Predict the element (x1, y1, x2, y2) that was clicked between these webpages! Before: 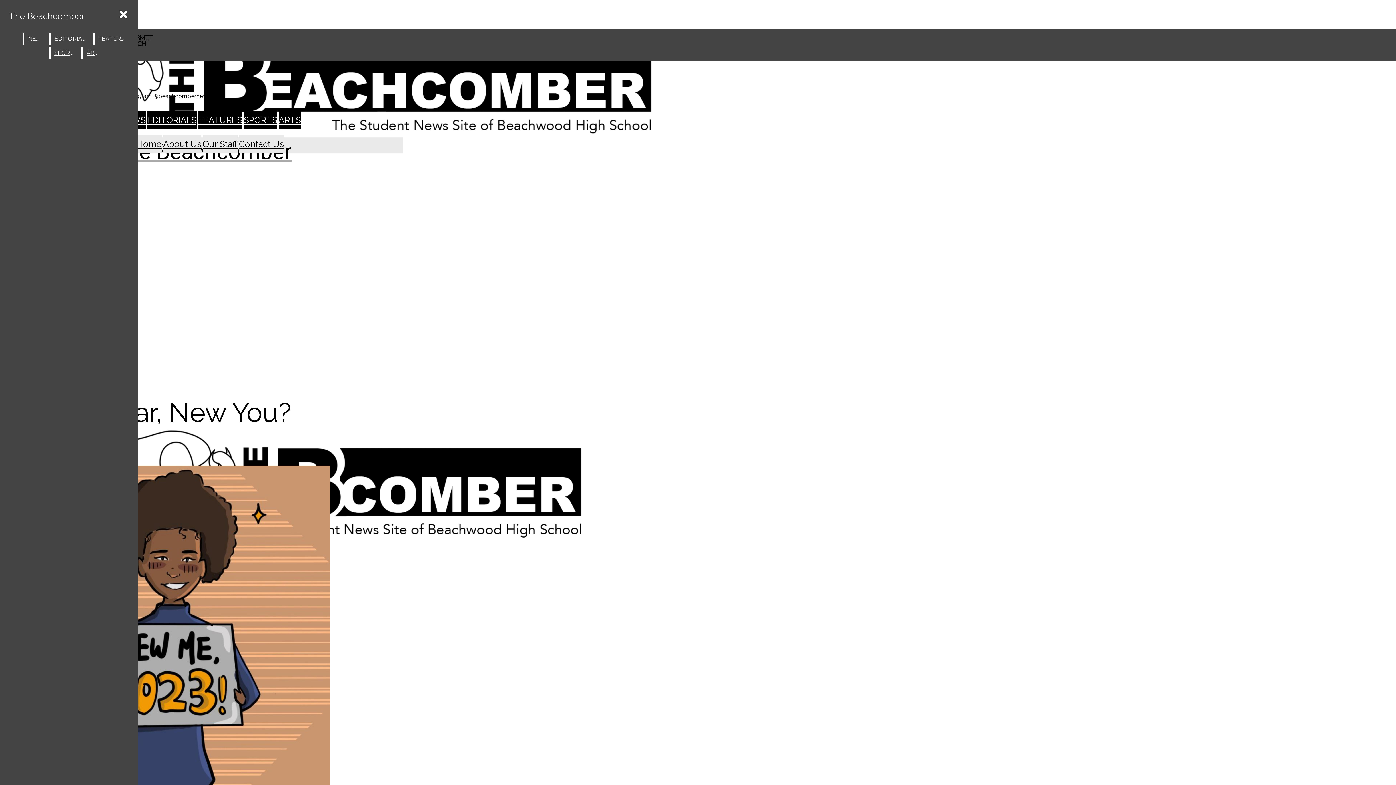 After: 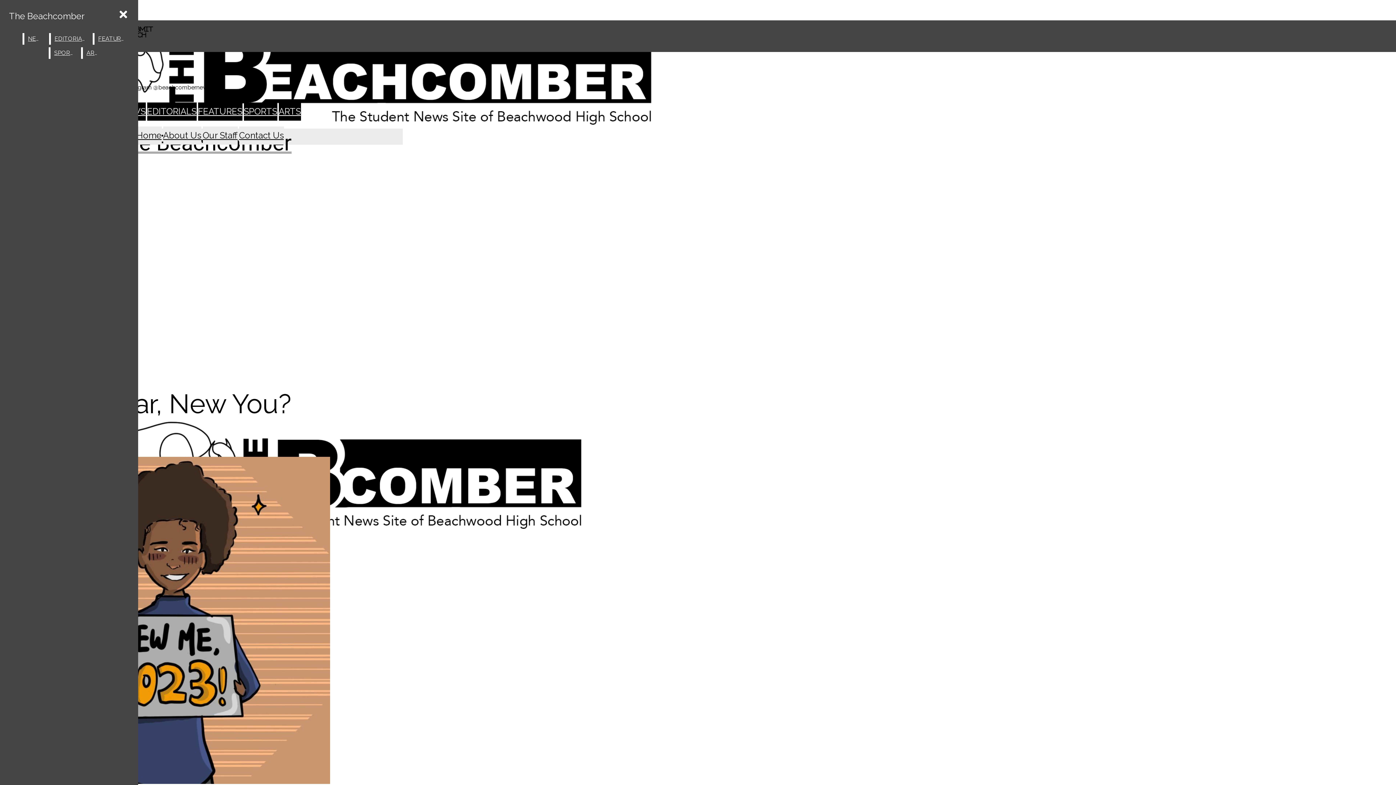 Action: bbox: (2, 465, 330, 794) label: View larger version of image.